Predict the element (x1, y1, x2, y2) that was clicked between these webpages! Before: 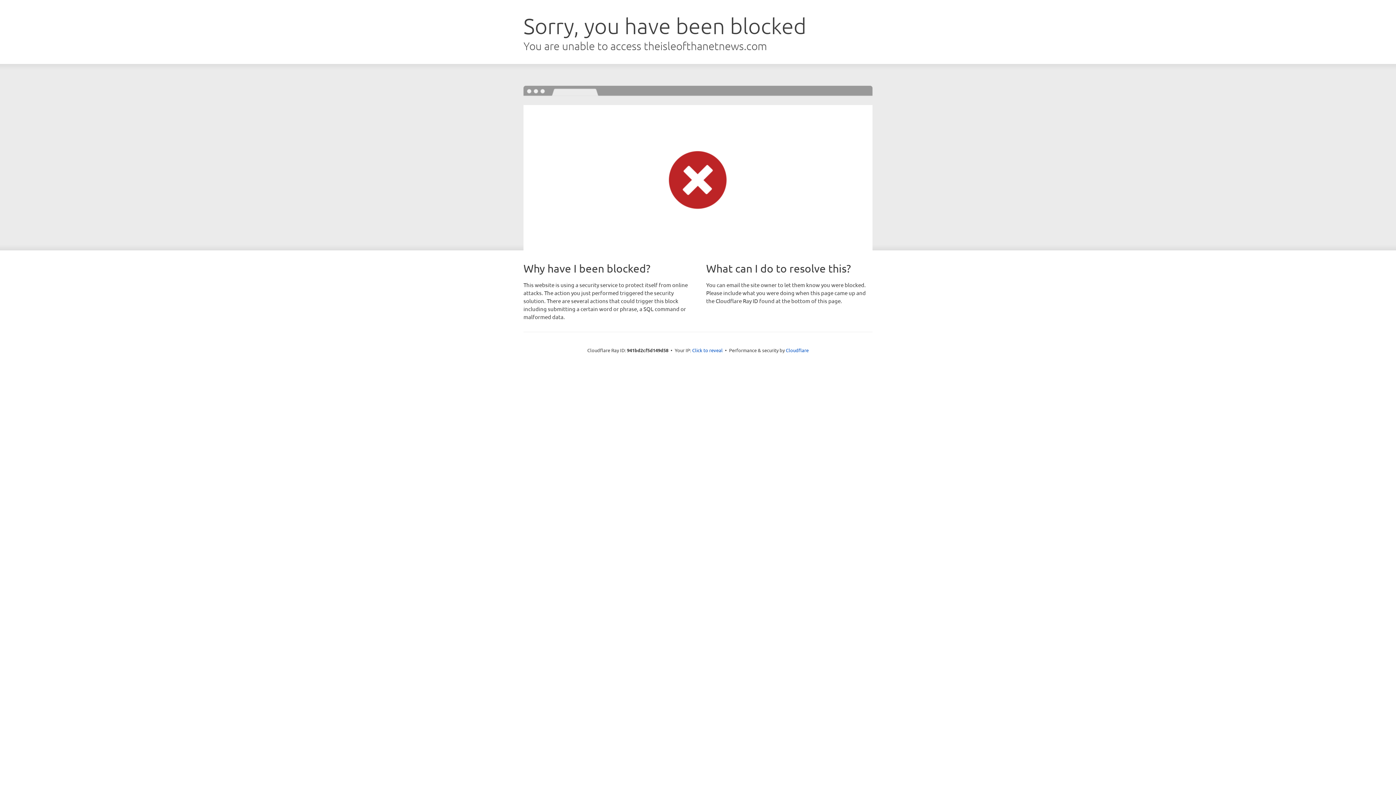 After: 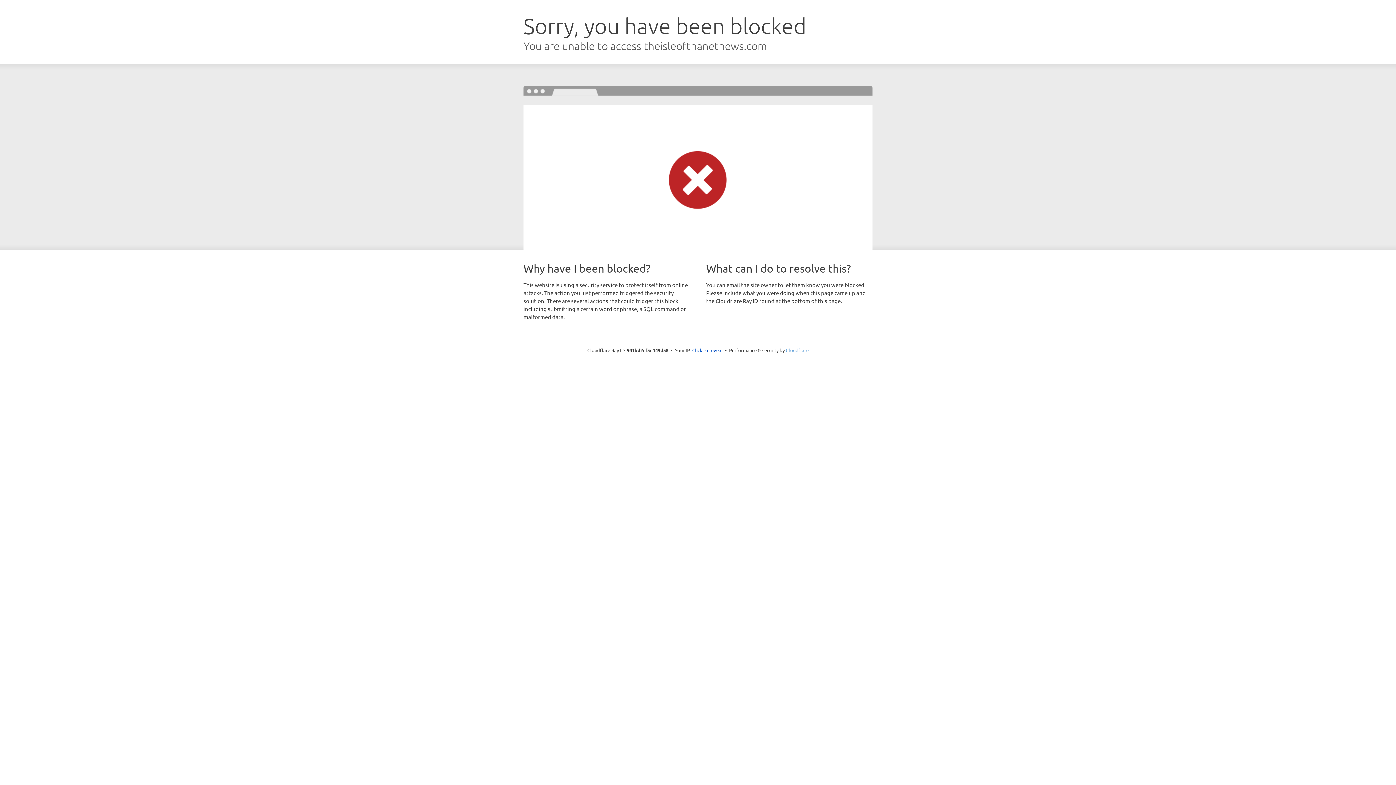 Action: bbox: (786, 347, 808, 353) label: Cloudflare